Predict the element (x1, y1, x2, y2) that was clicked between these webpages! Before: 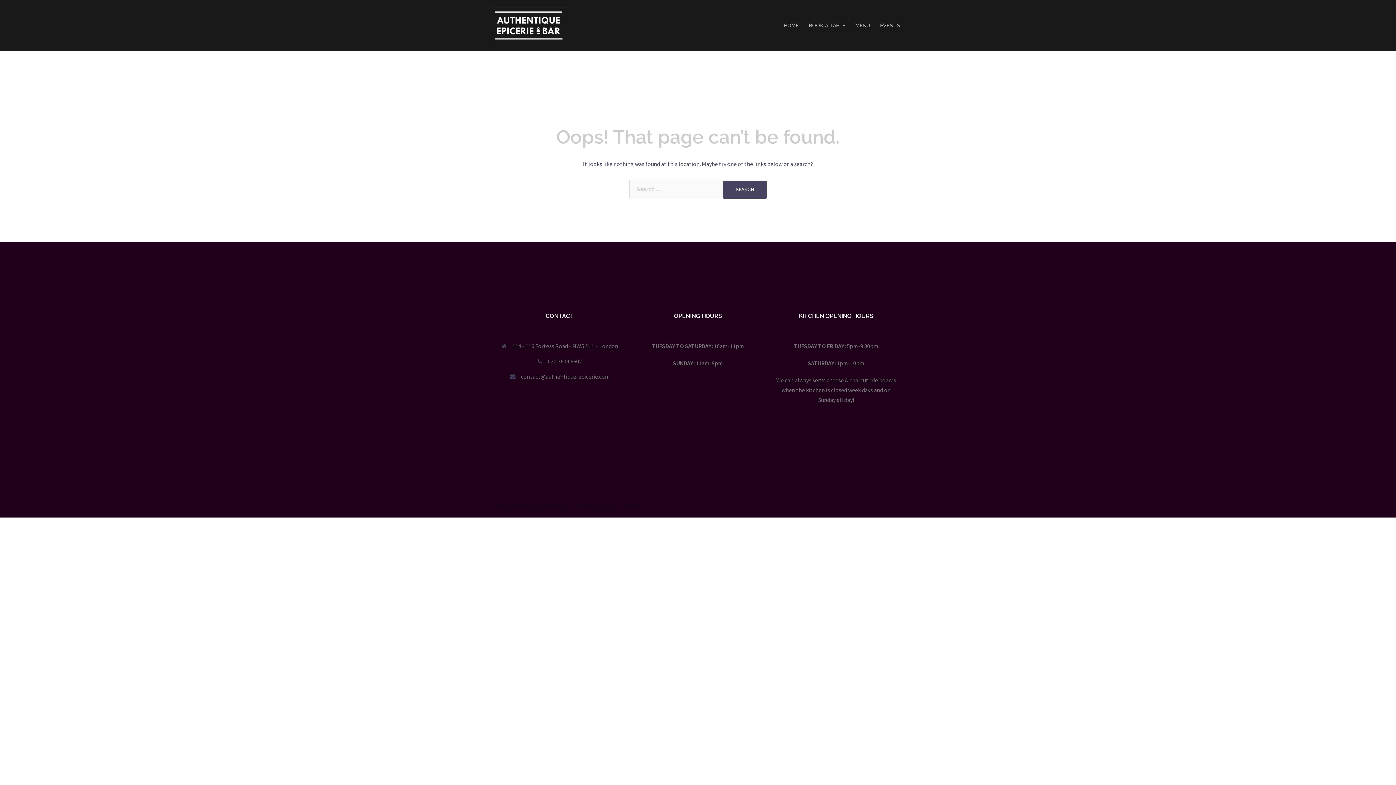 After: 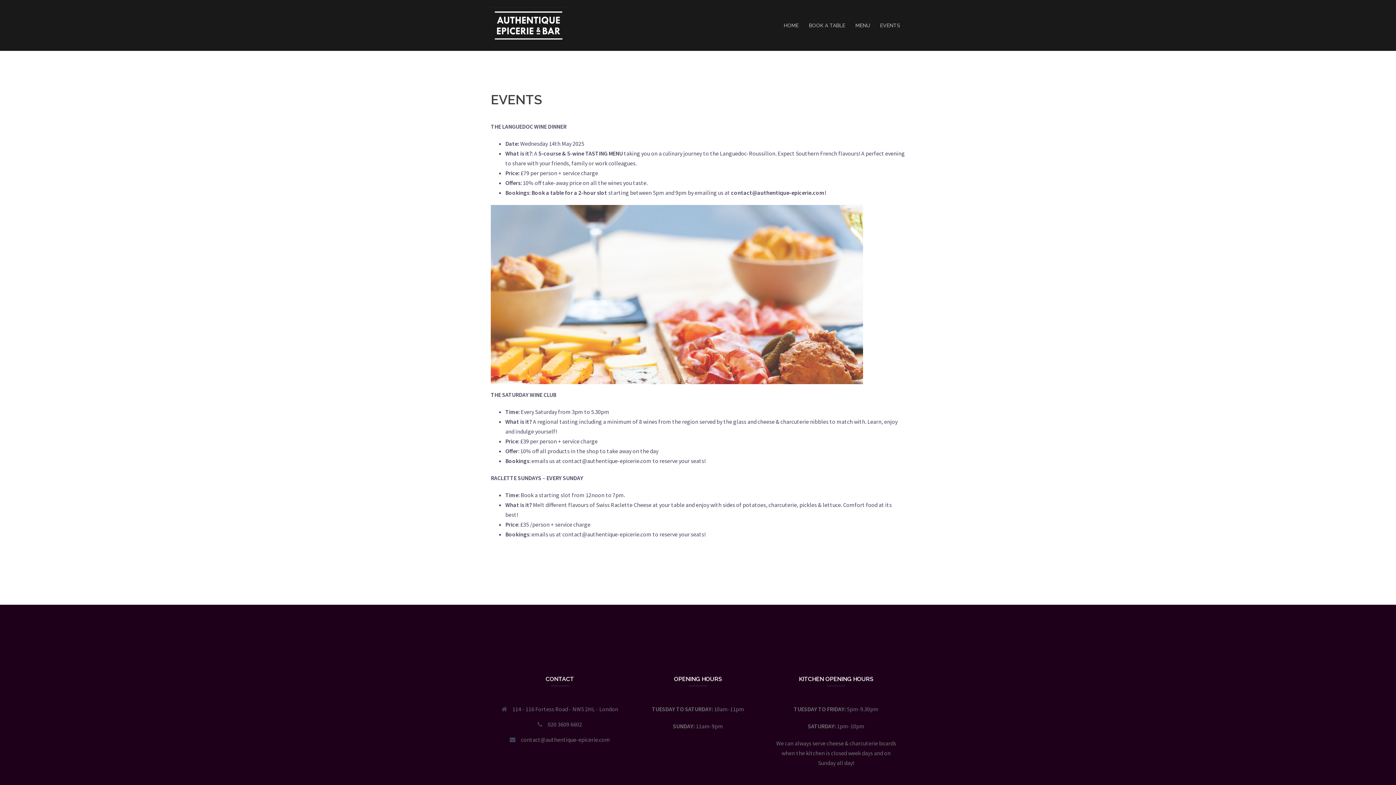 Action: bbox: (880, 21, 900, 29) label: EVENTS